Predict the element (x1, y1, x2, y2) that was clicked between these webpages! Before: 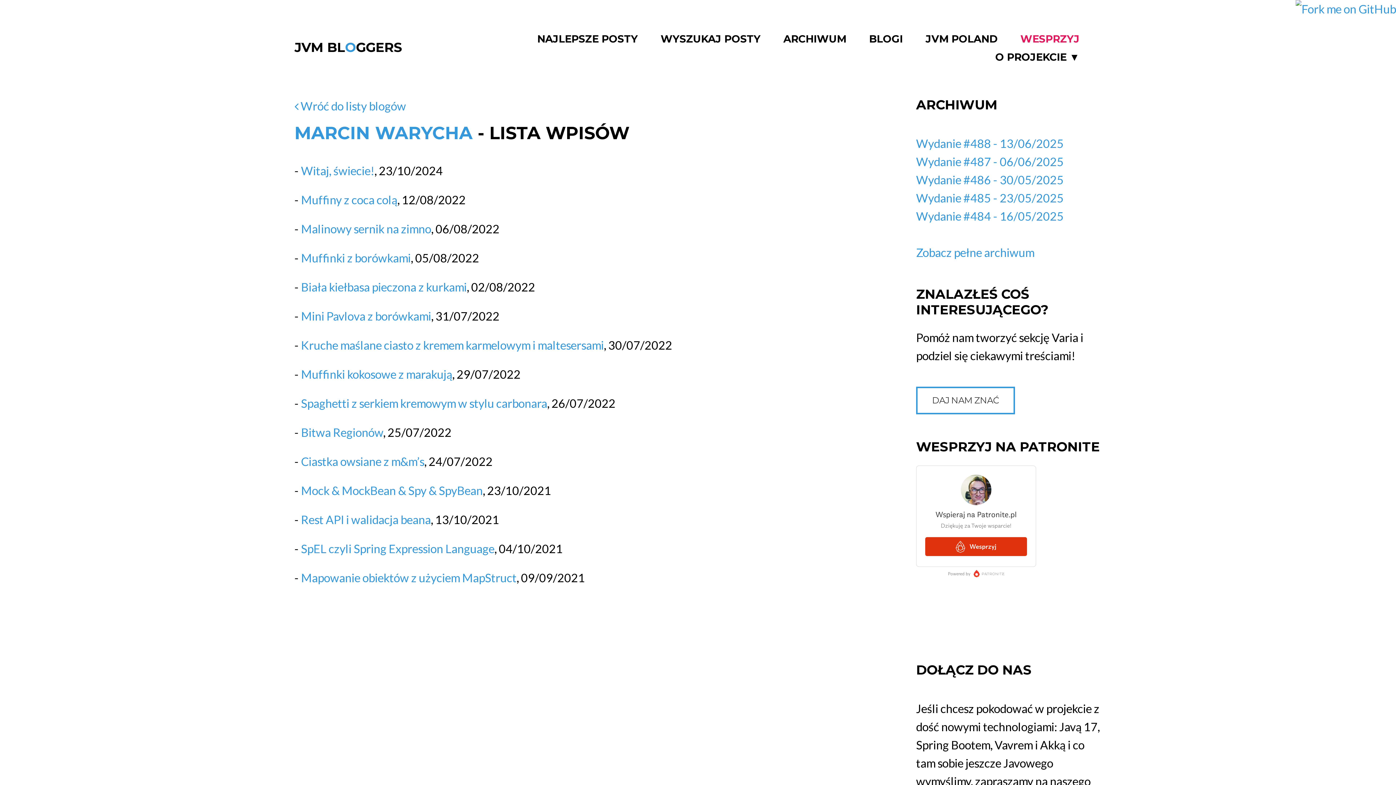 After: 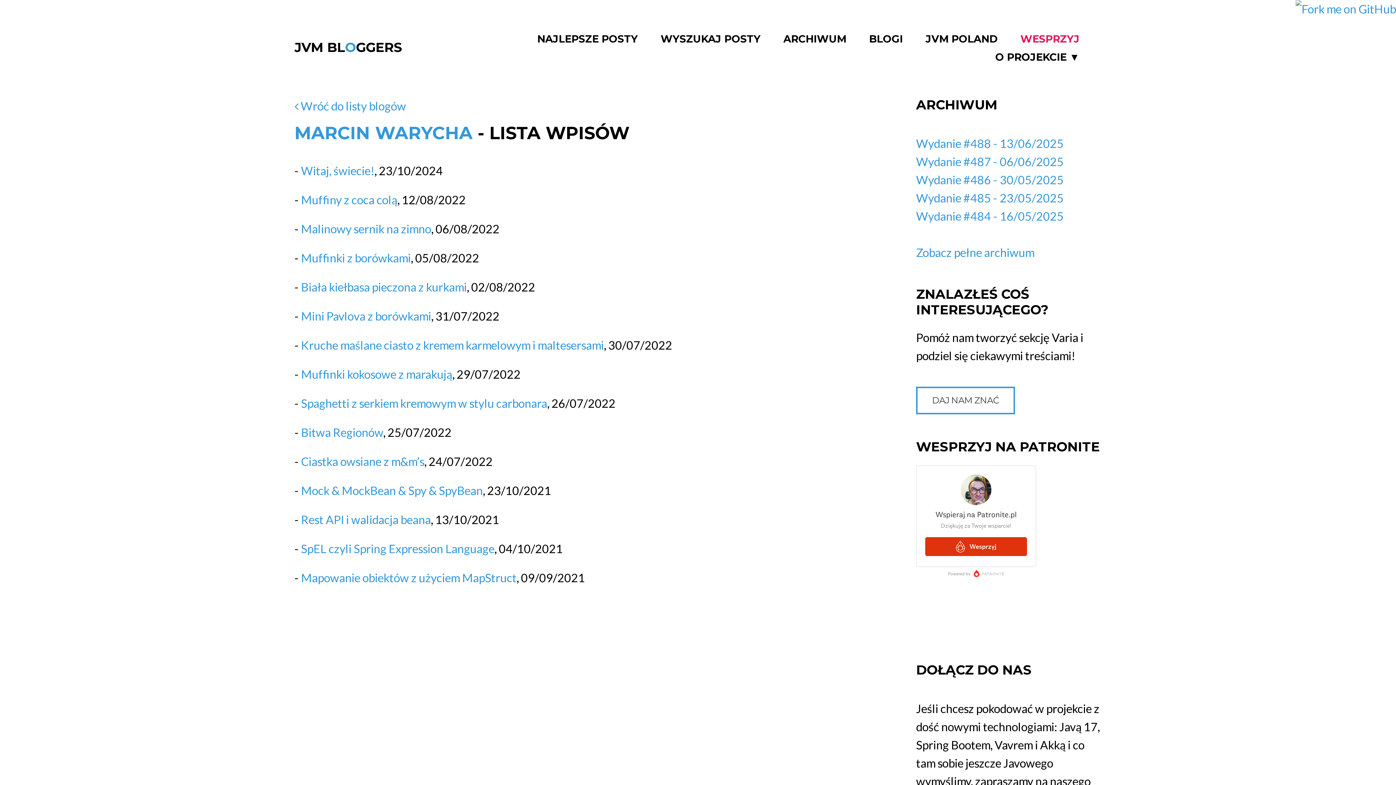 Action: bbox: (301, 192, 397, 206) label: Muffiny z coca colą